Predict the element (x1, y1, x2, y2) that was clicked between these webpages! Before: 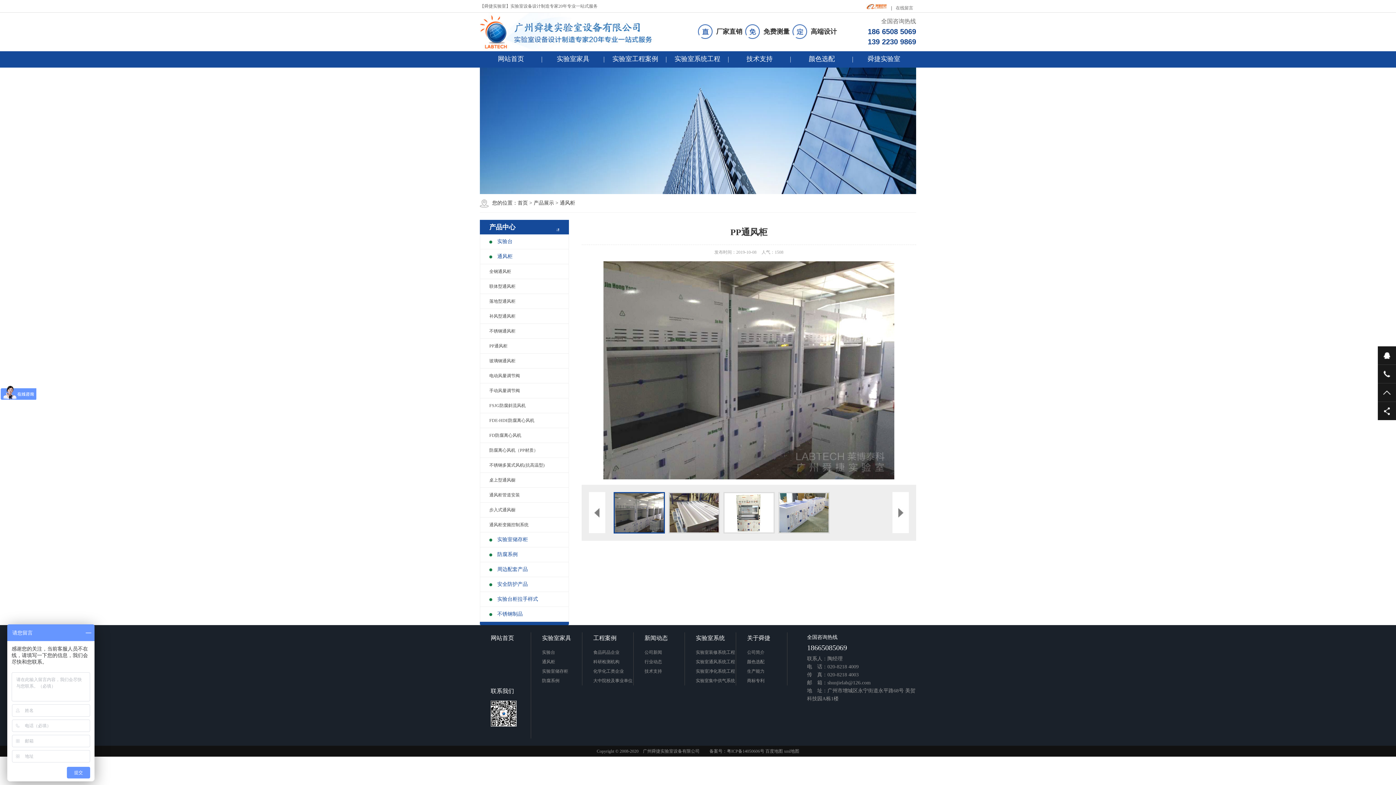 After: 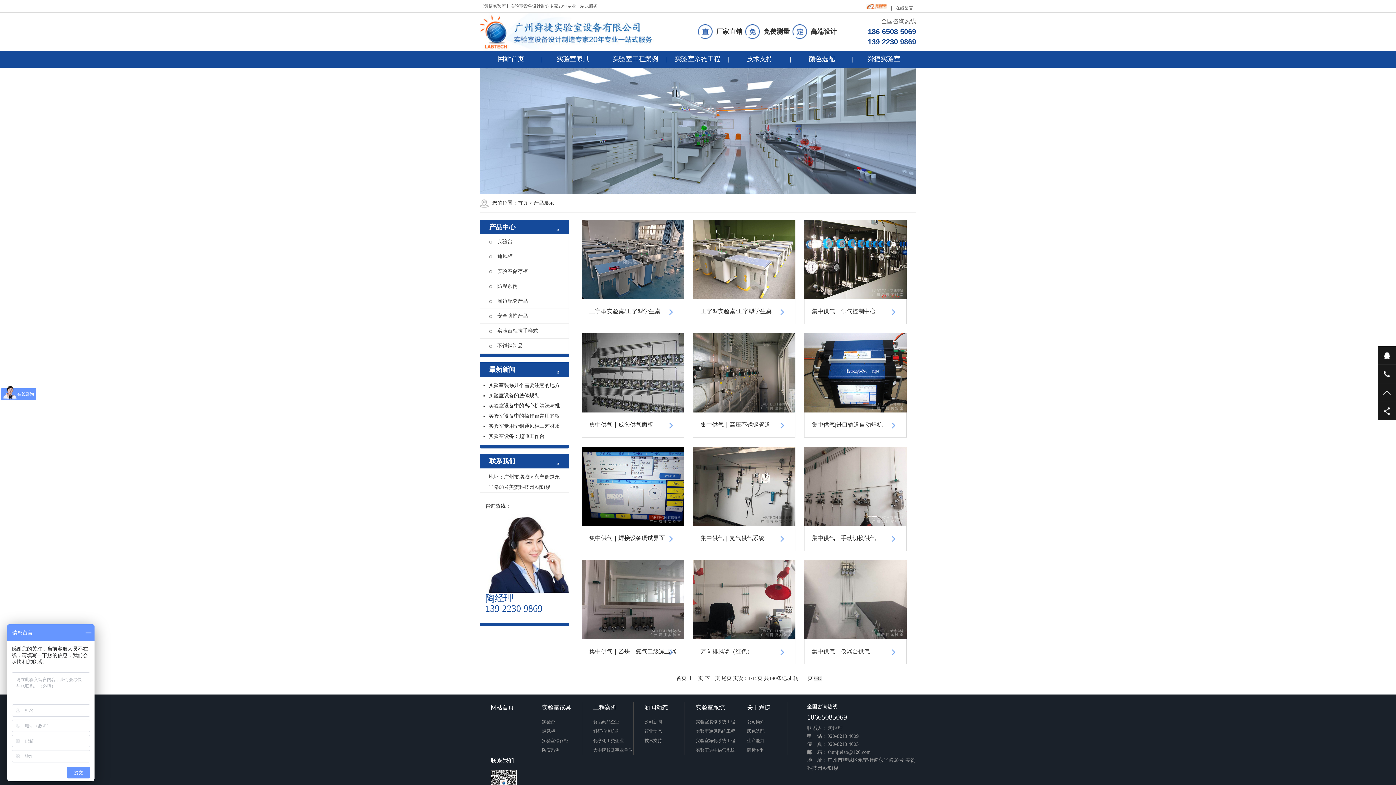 Action: label: 实验室家具 bbox: (531, 632, 582, 644)